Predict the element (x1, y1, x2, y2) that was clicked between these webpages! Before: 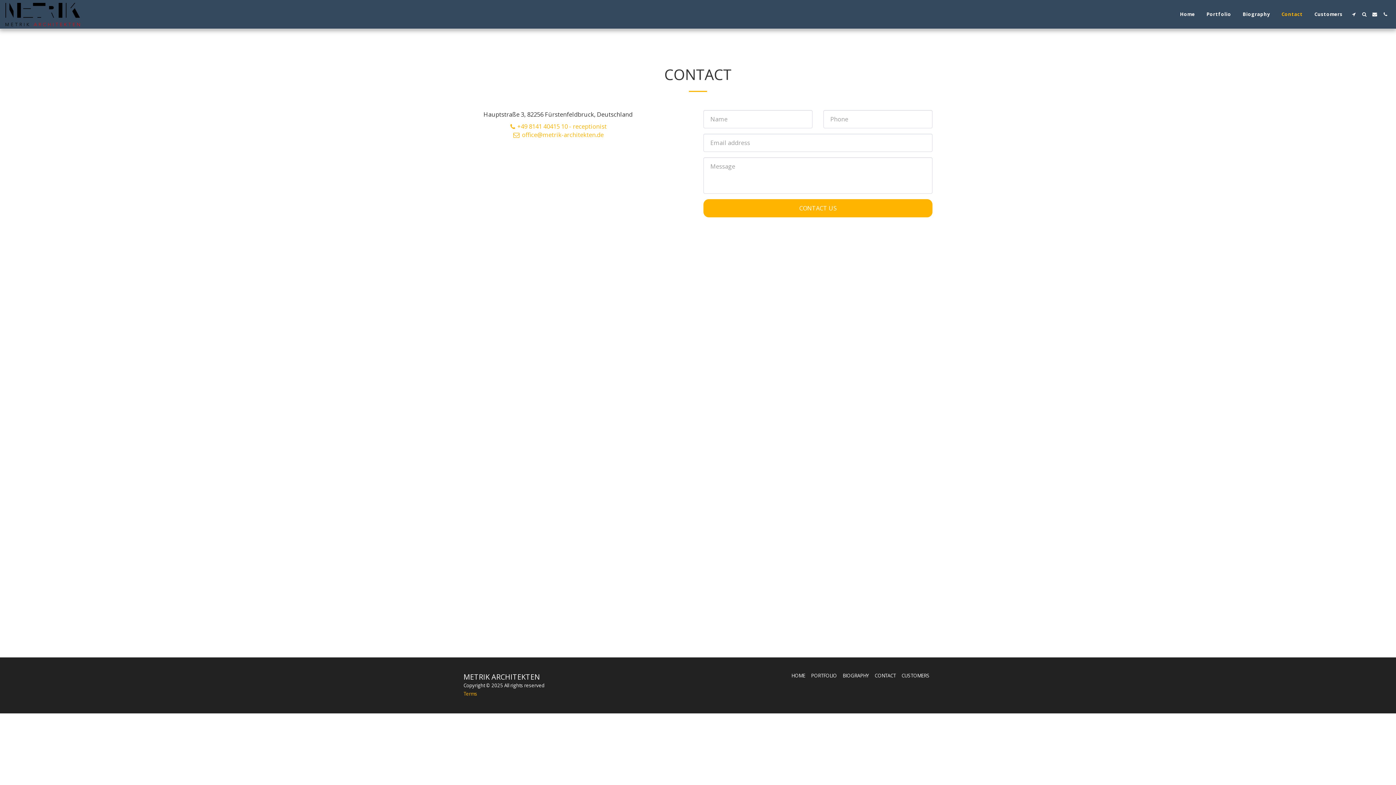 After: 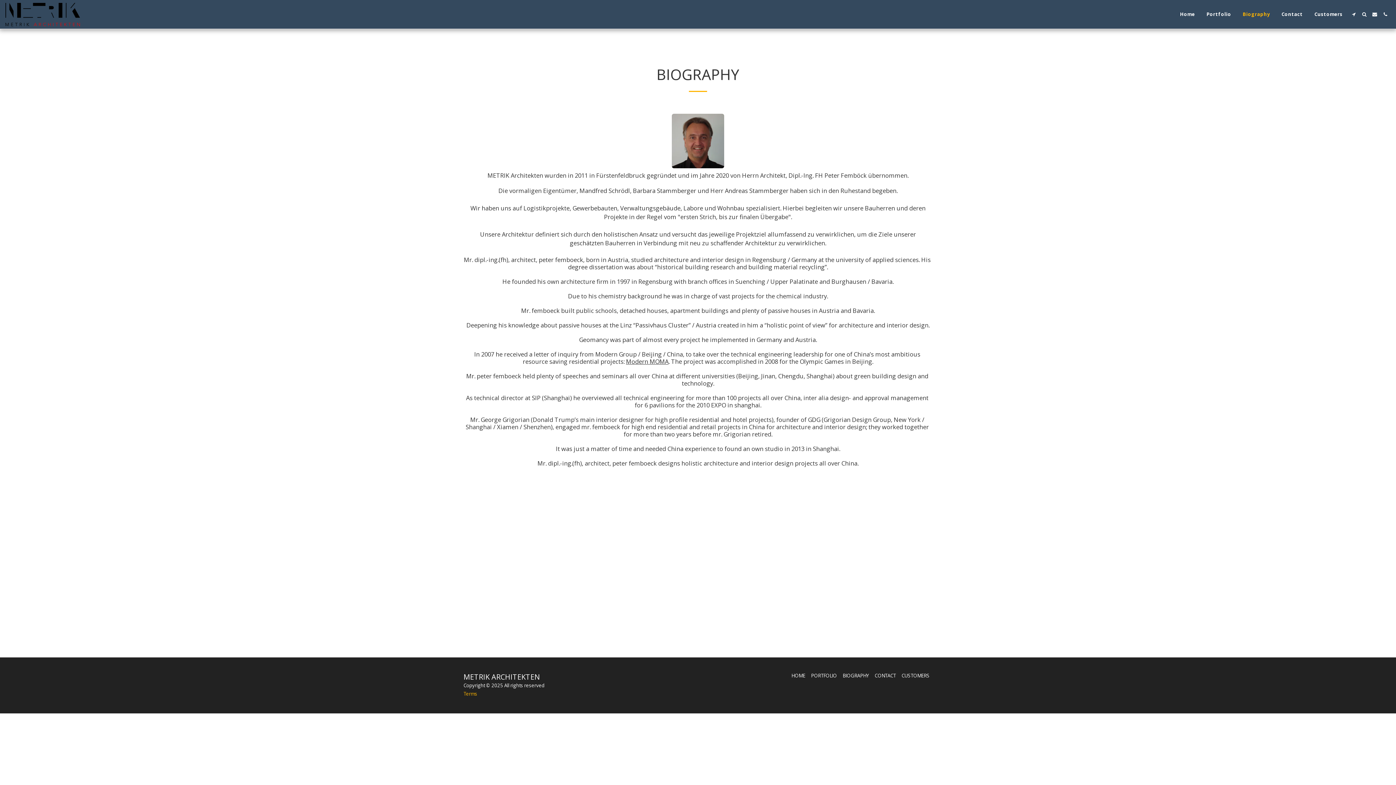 Action: label: BIOGRAPHY bbox: (842, 672, 869, 679)